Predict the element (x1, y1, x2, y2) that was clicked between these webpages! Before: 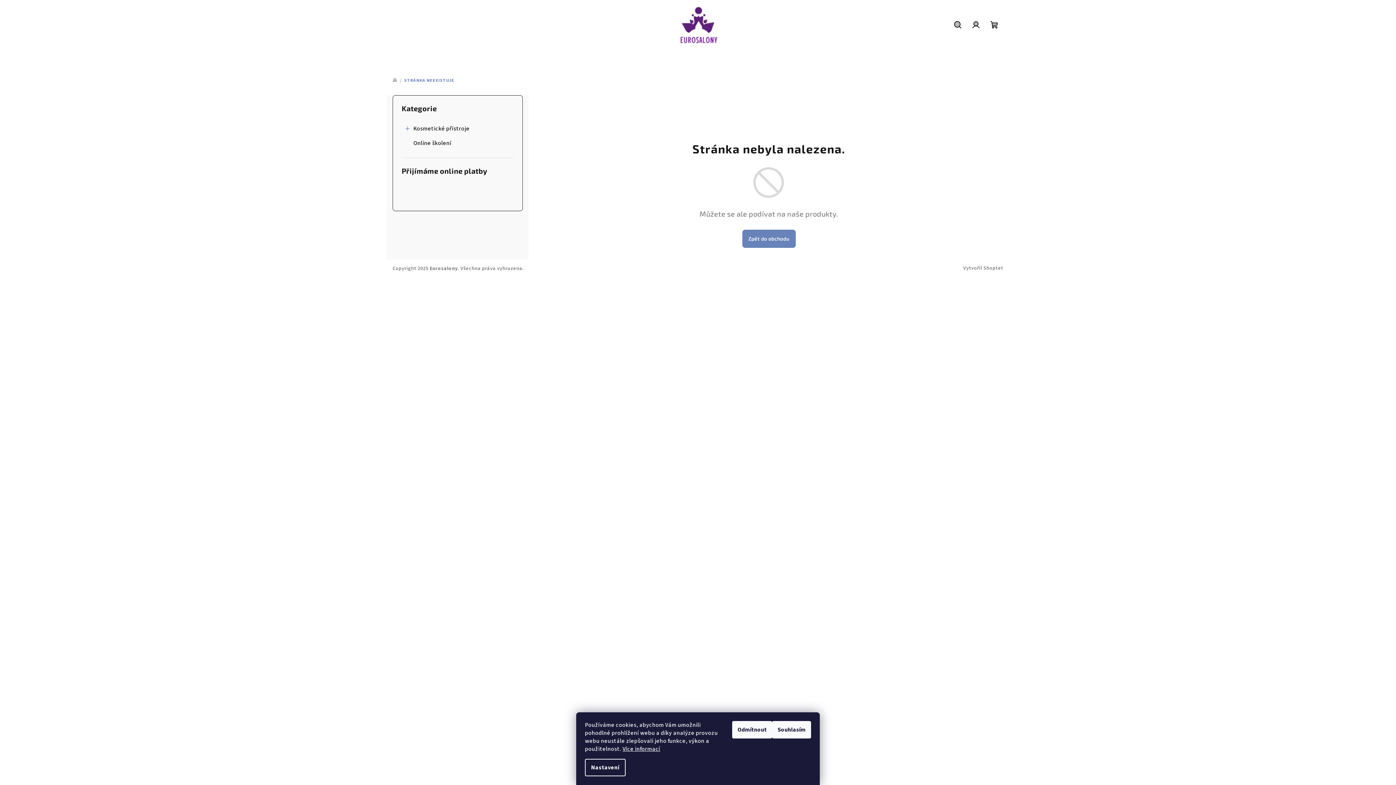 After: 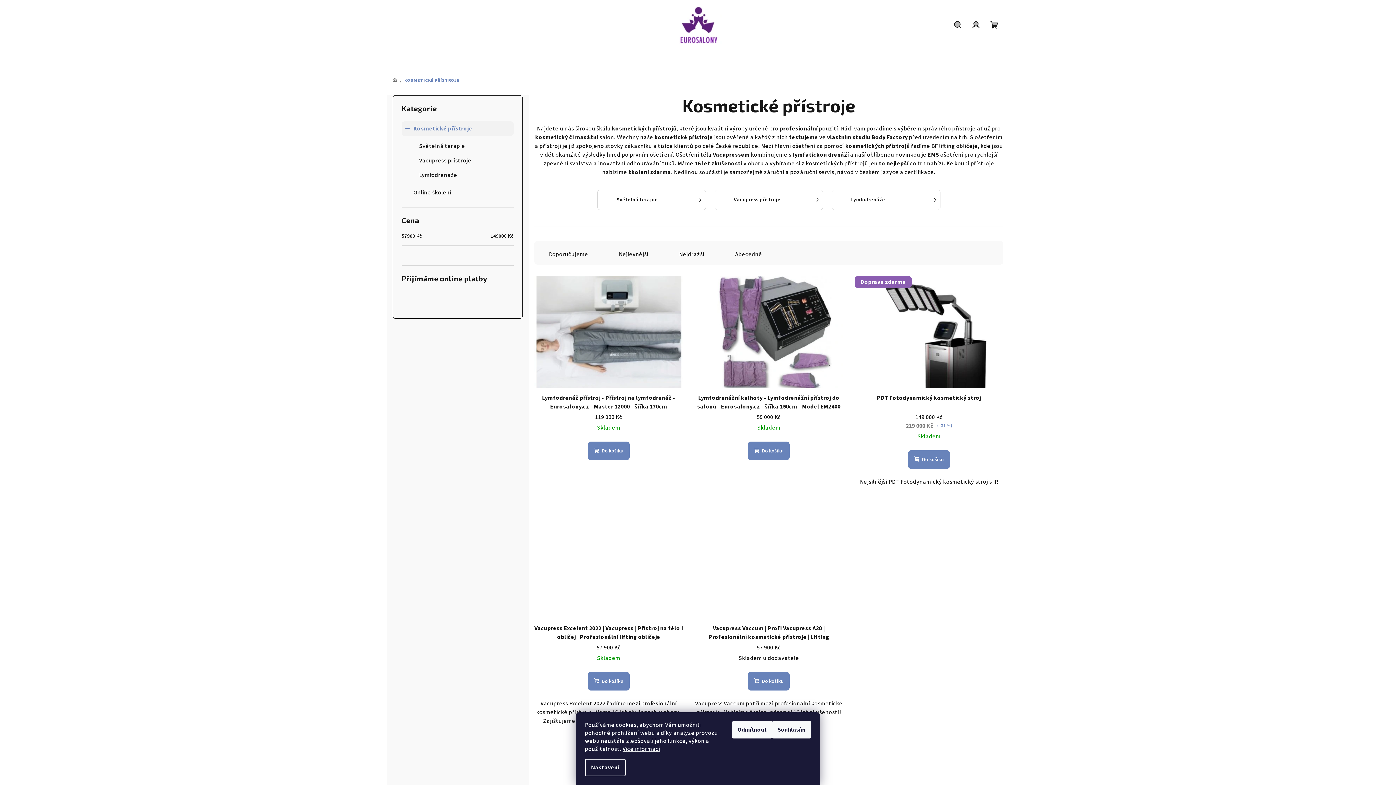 Action: bbox: (401, 121, 513, 136) label: Kosmetické přístroje
 